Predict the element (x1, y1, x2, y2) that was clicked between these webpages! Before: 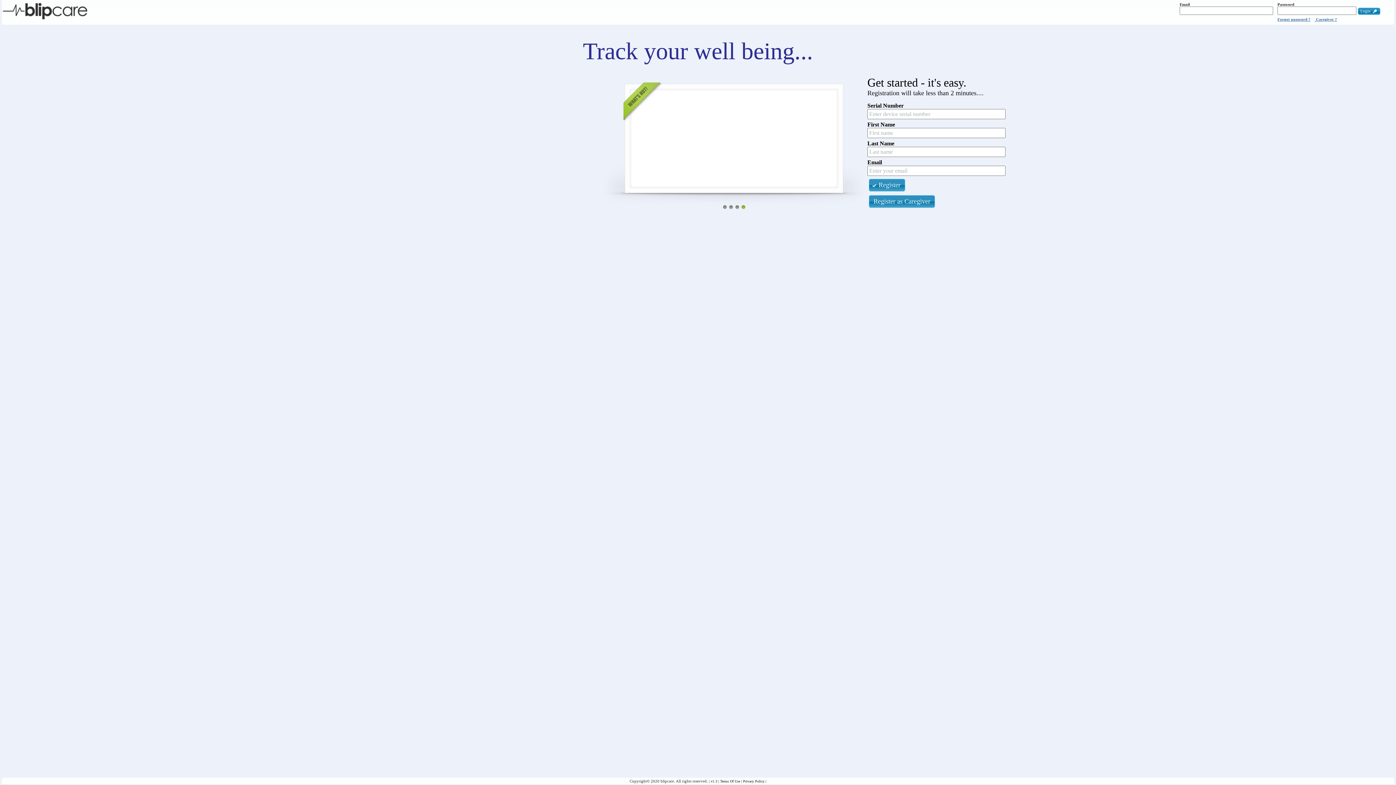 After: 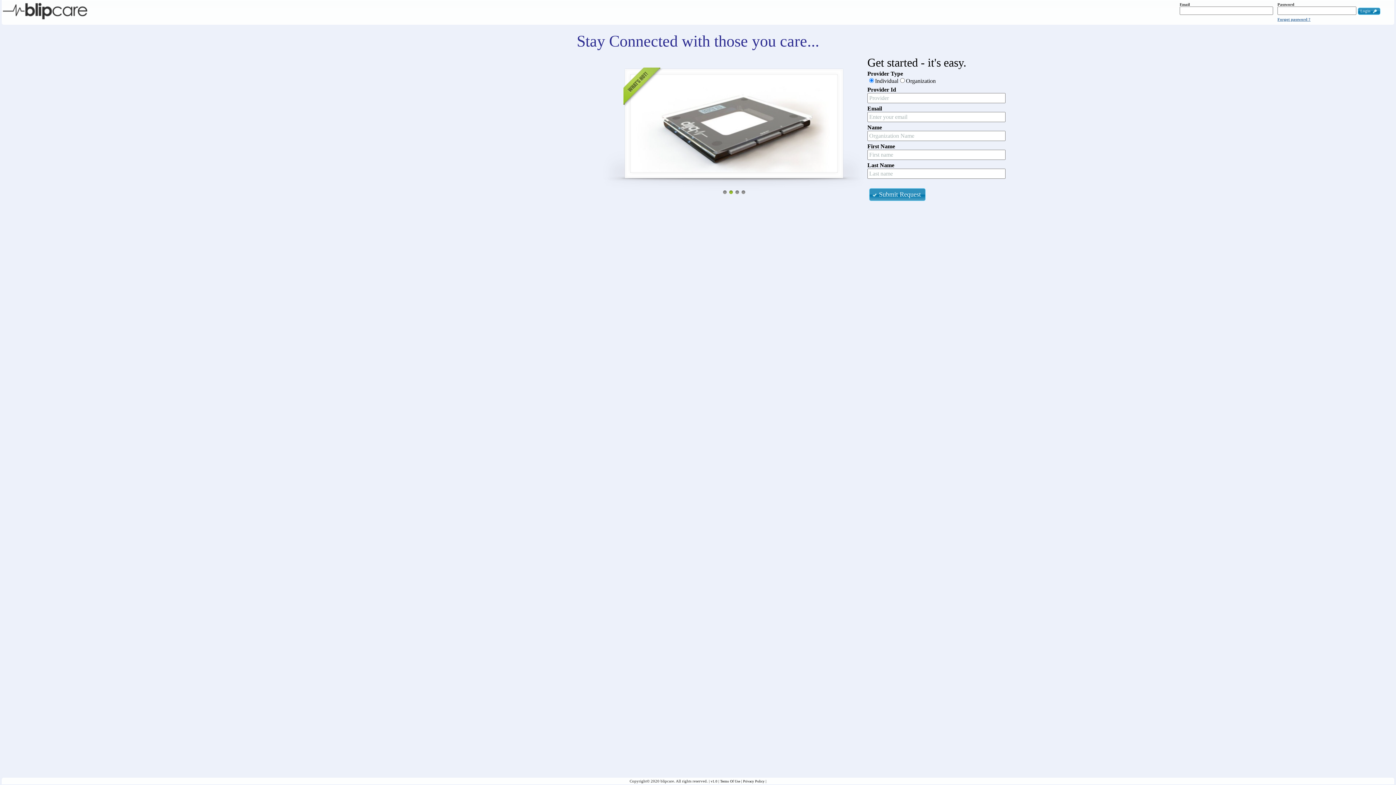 Action: bbox: (869, 195, 935, 208) label: Register as Caregiver